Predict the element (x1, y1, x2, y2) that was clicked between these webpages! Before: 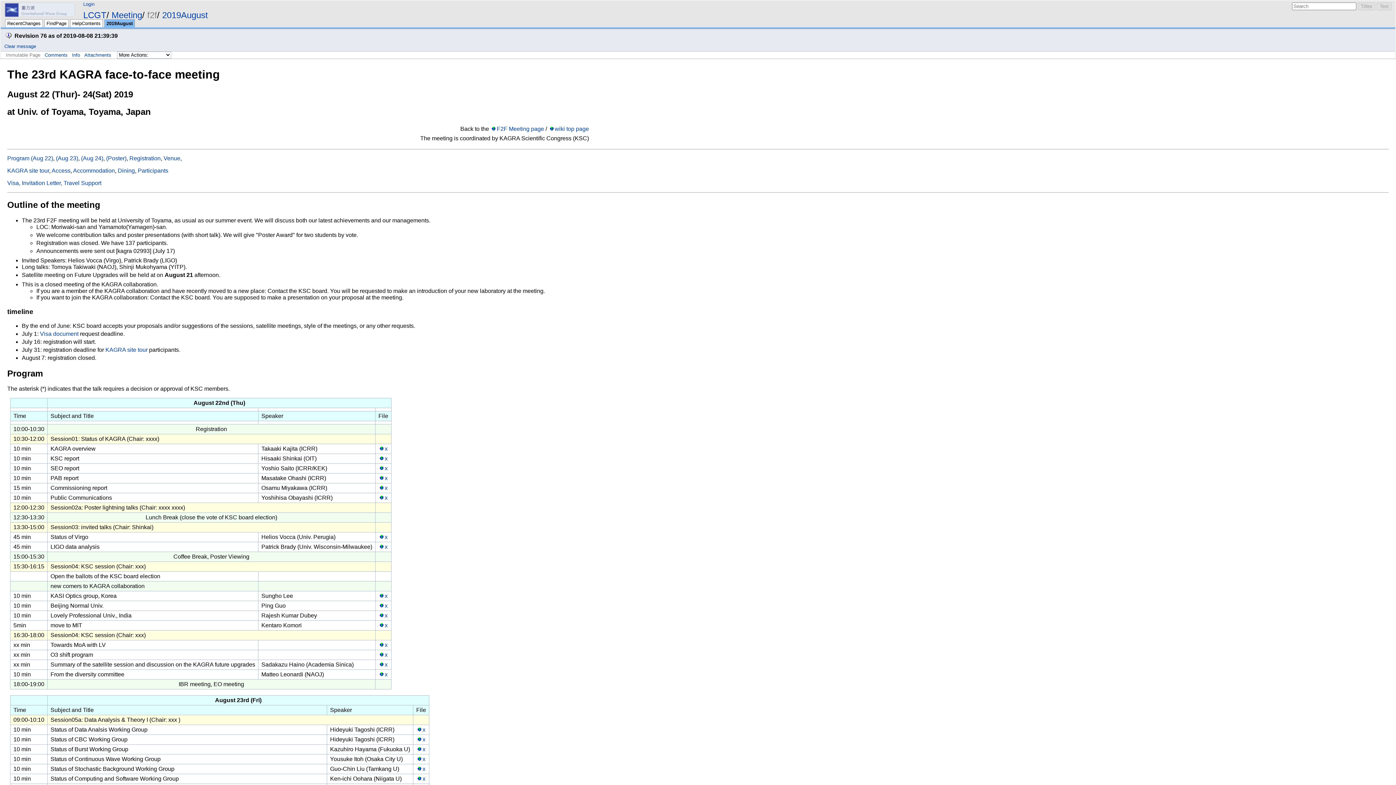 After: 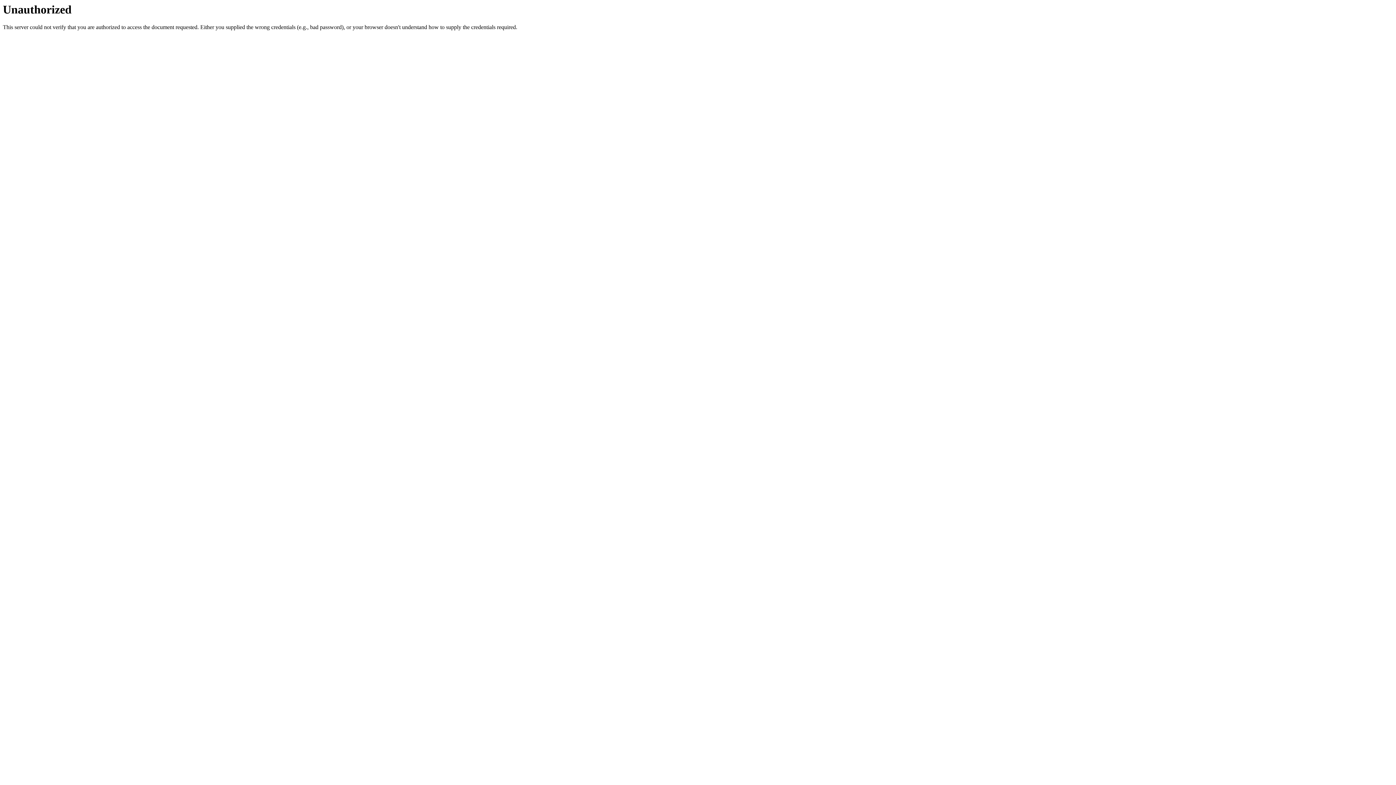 Action: bbox: (378, 652, 387, 658) label: x